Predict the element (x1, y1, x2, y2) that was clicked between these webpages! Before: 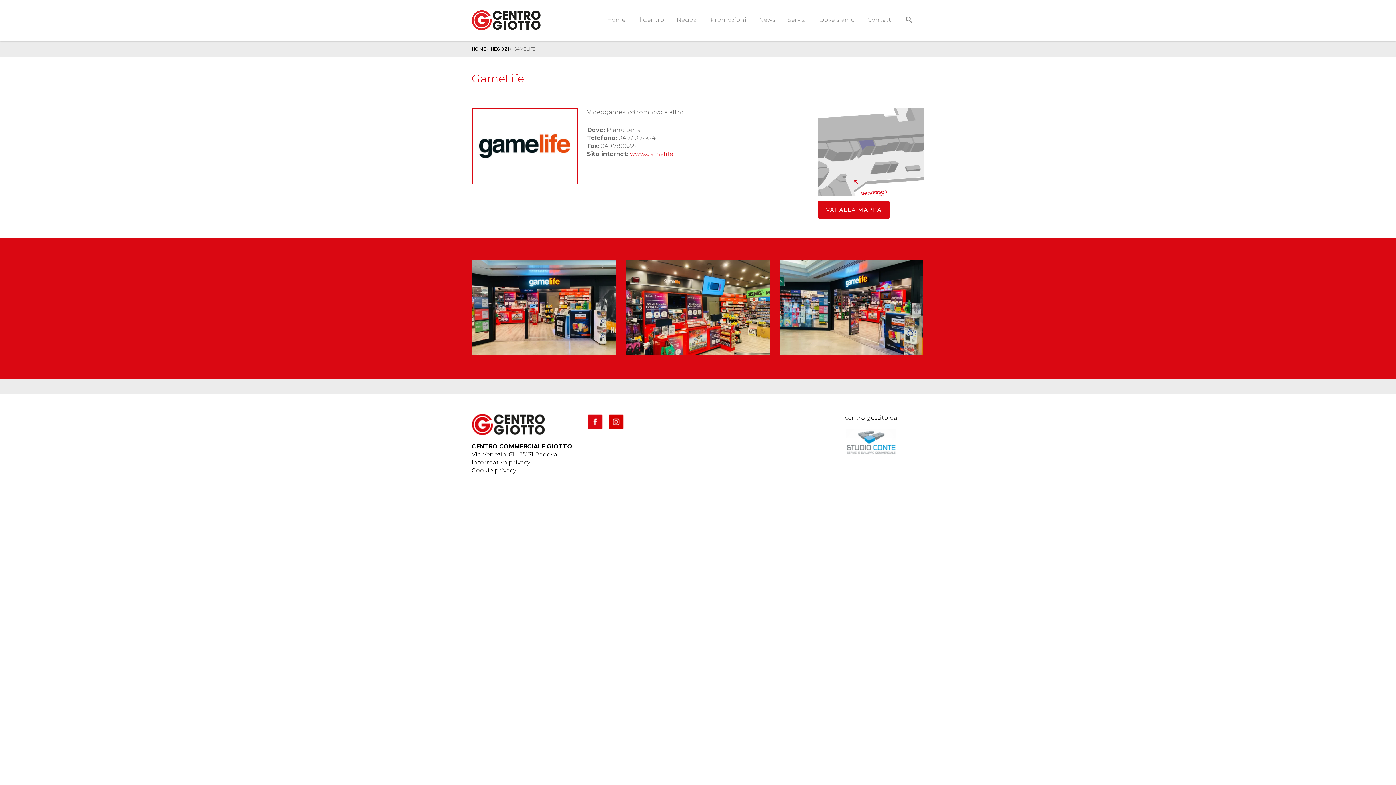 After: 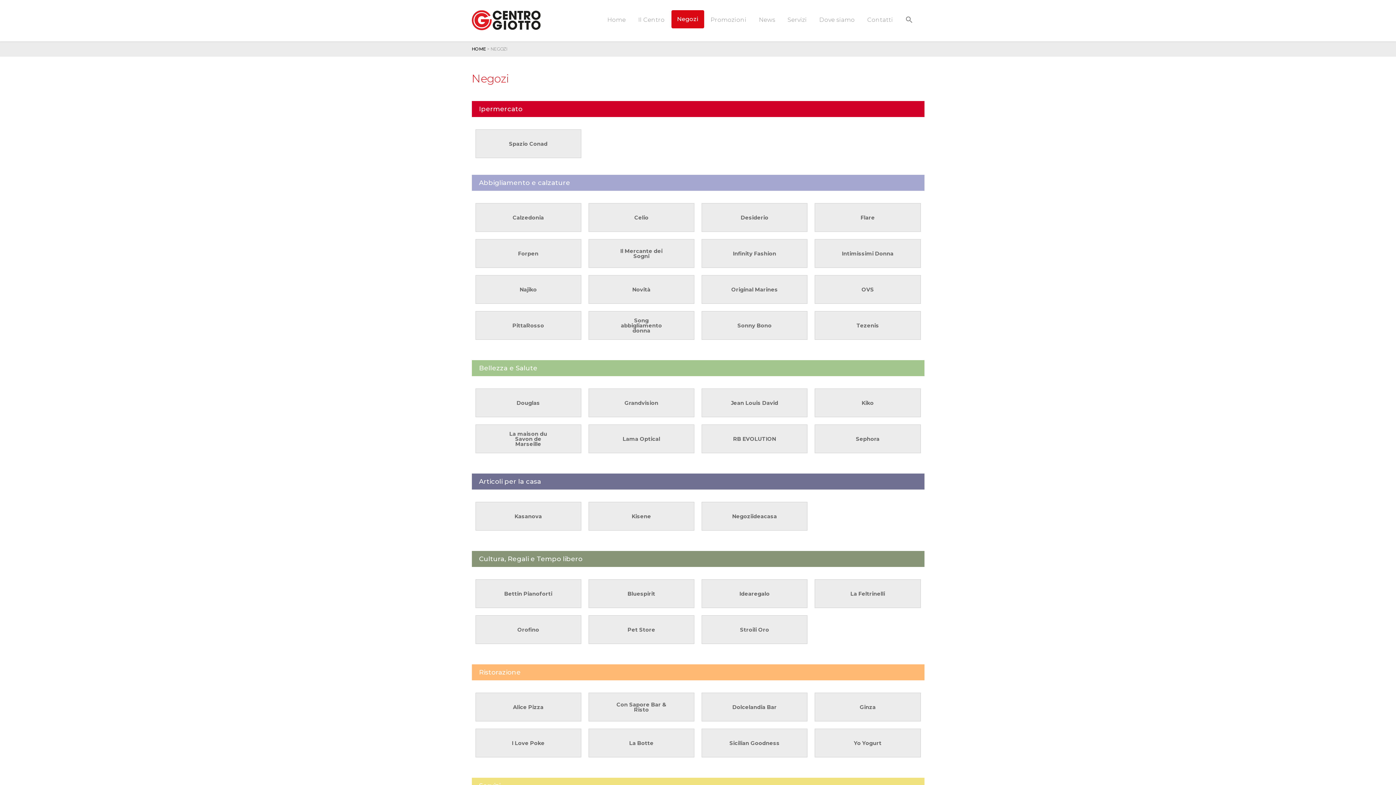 Action: bbox: (490, 45, 508, 50) label: NEGOZI